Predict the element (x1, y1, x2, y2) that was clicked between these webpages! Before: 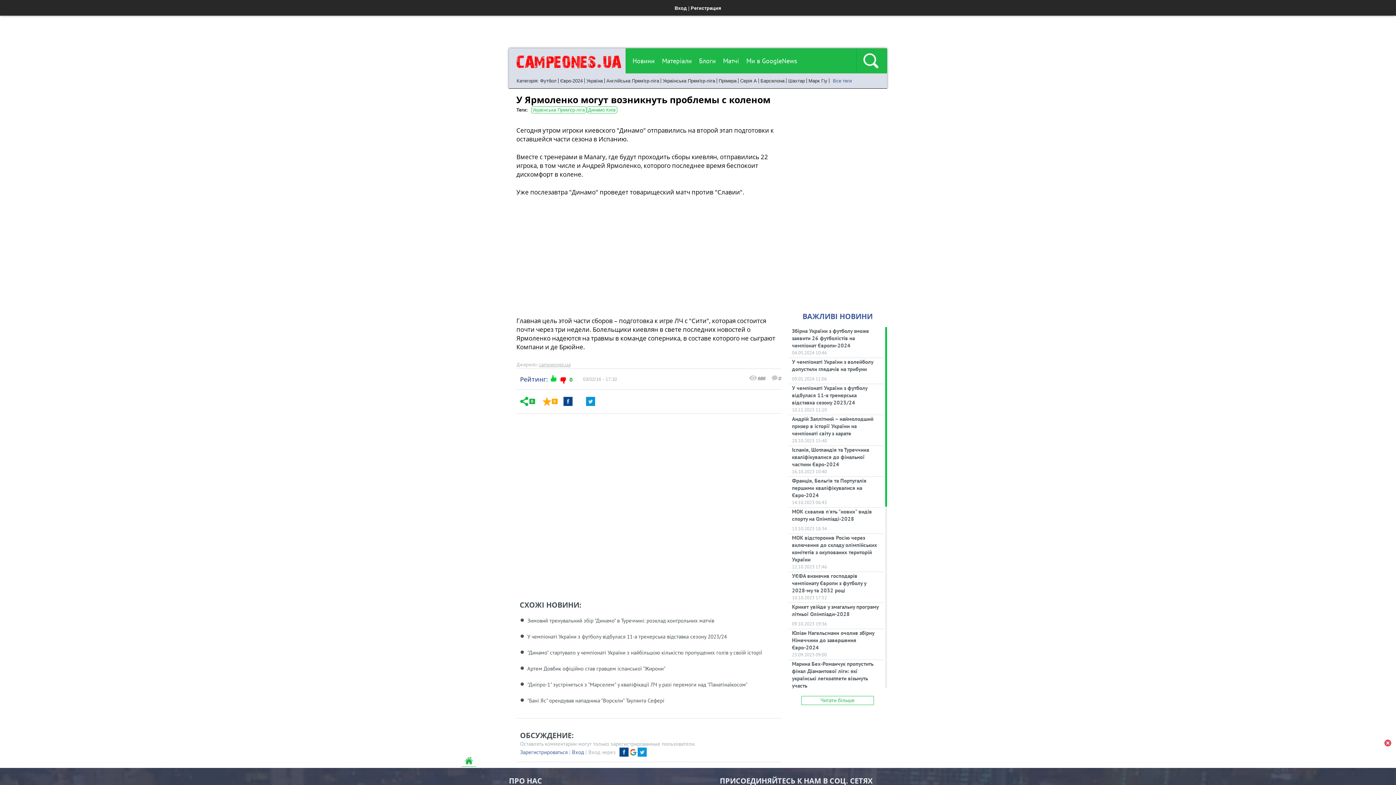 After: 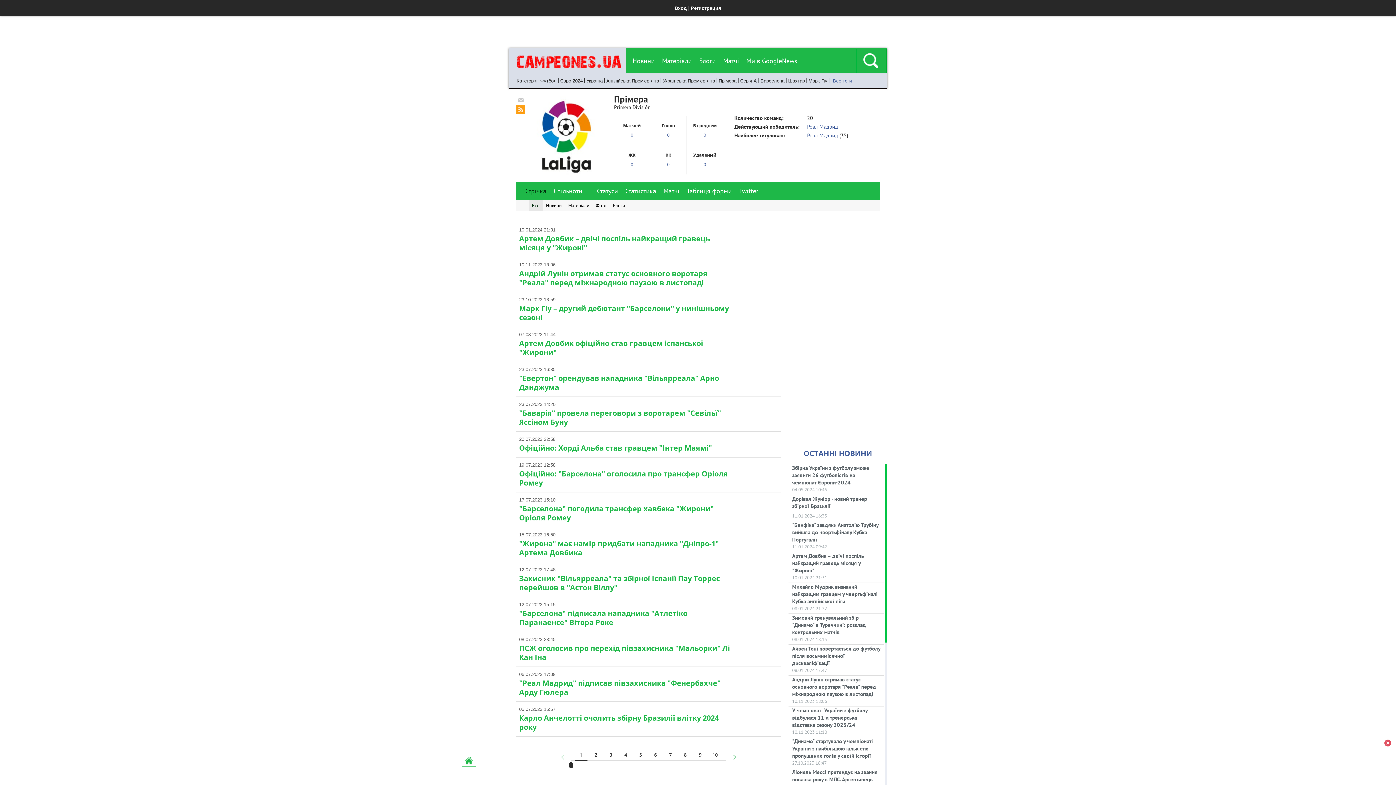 Action: label: Прімера bbox: (718, 78, 736, 83)